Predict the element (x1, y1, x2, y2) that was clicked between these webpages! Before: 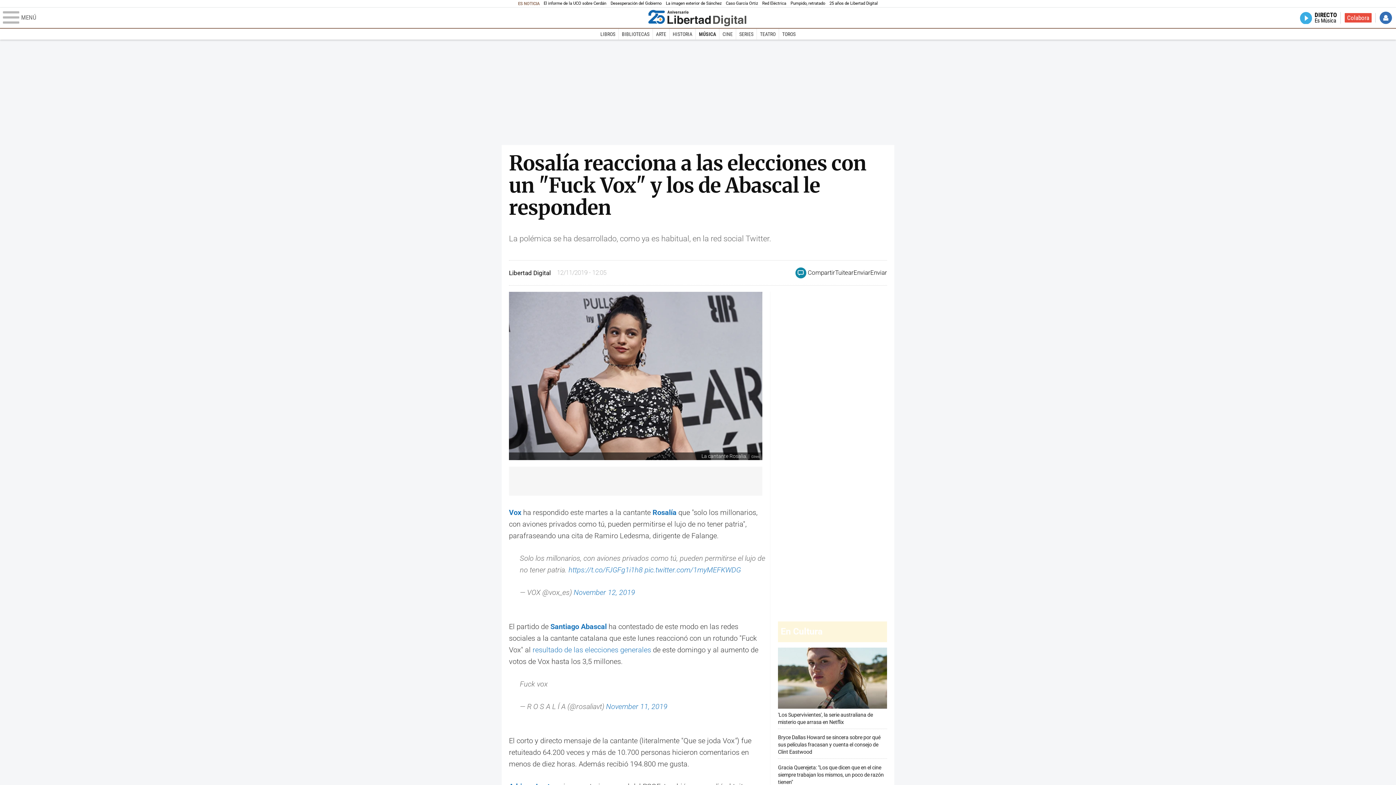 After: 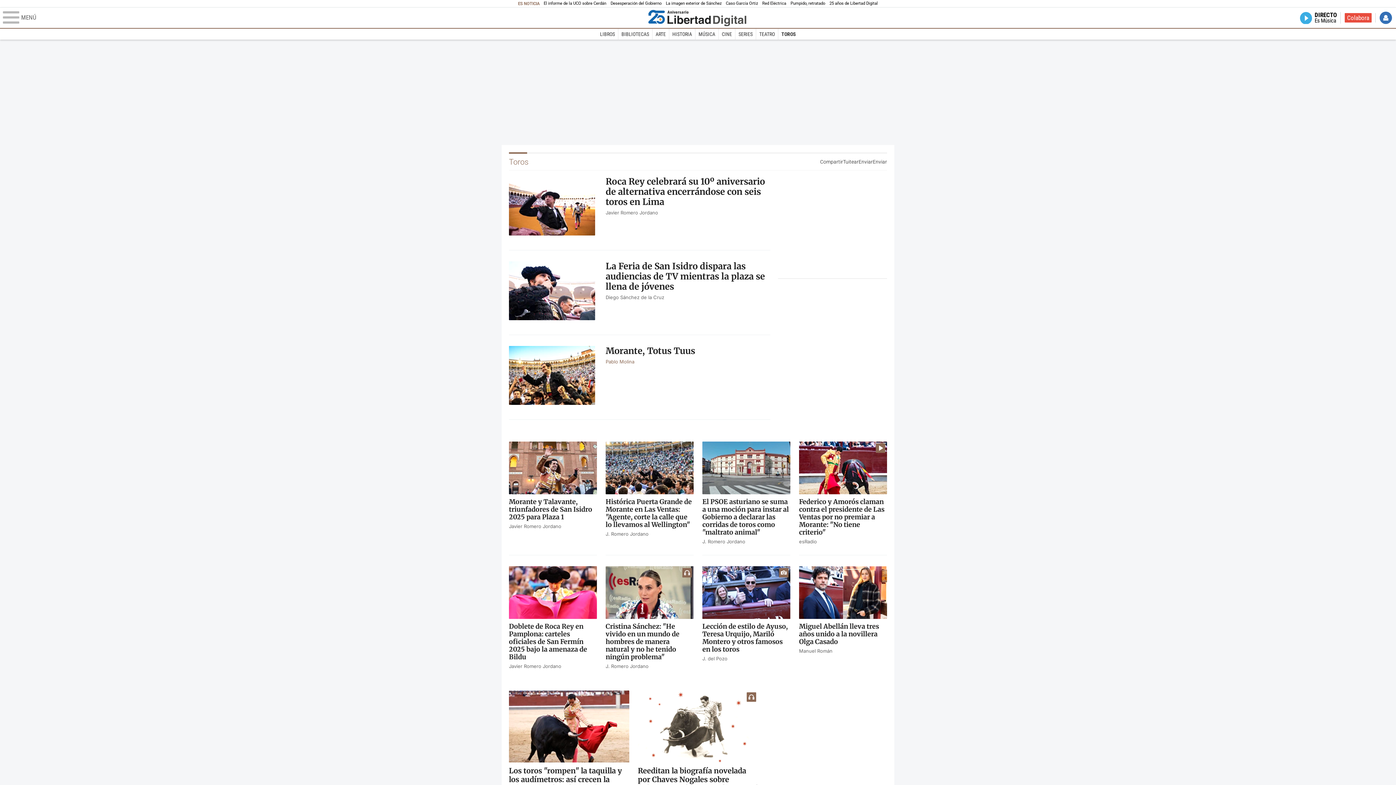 Action: bbox: (778, 28, 798, 39) label: TOROS